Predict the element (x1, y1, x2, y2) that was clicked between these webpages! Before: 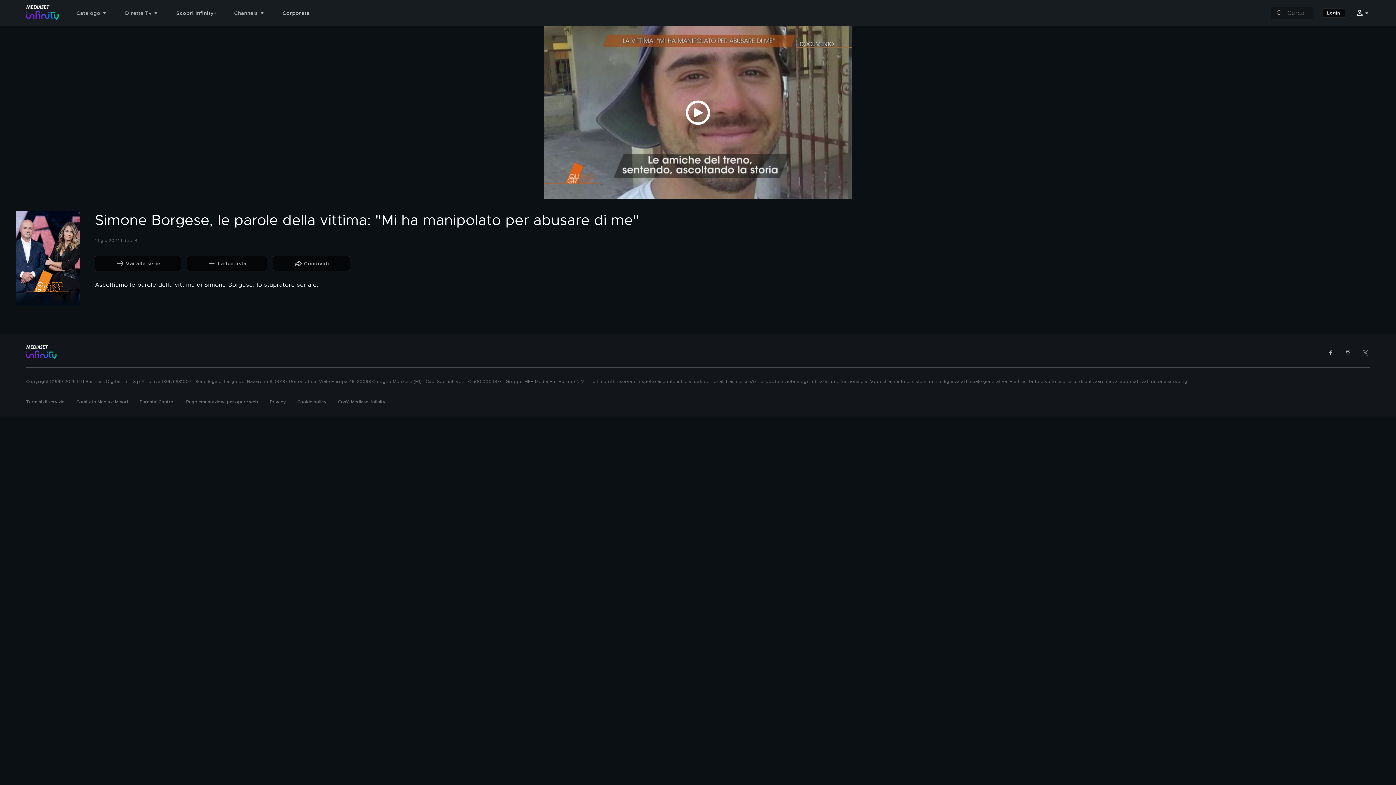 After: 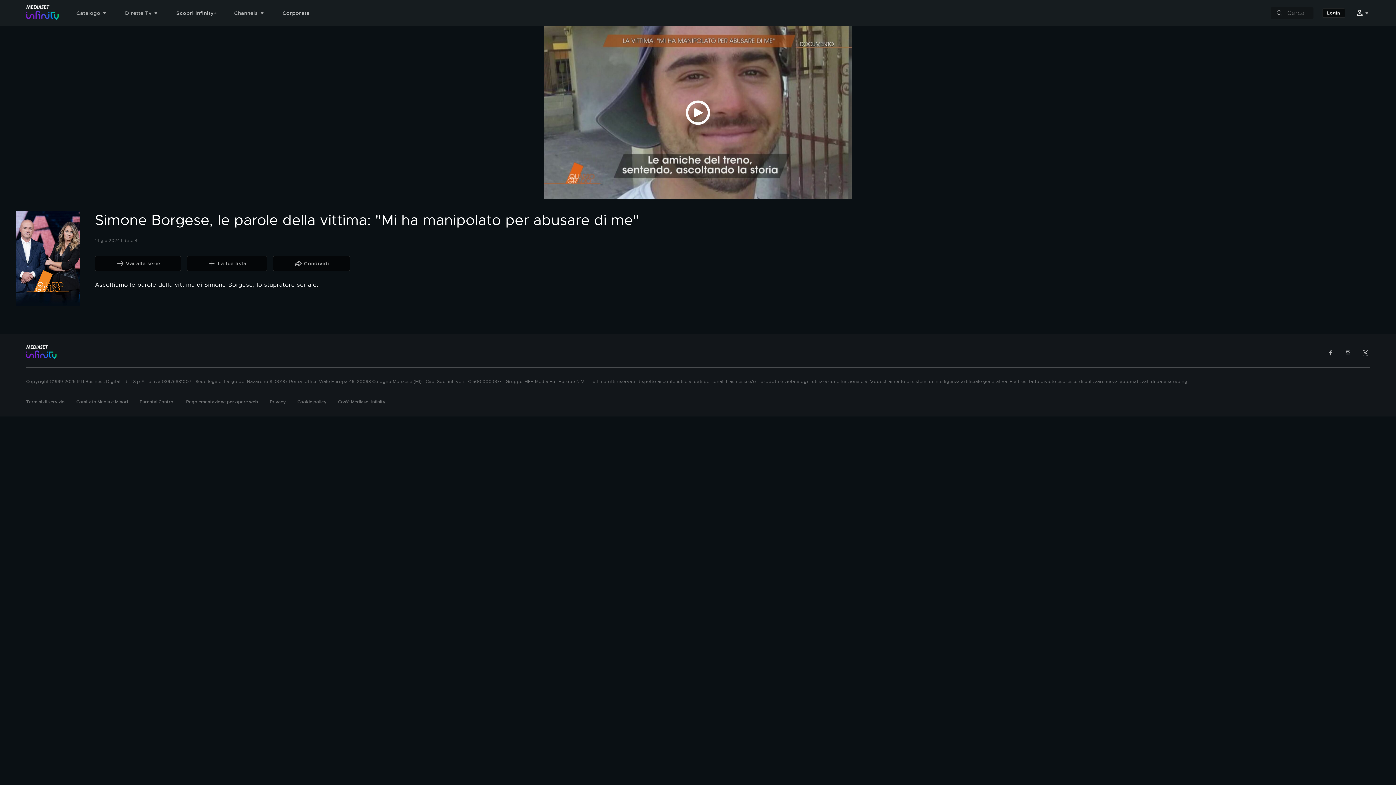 Action: bbox: (1361, 349, 1370, 356)